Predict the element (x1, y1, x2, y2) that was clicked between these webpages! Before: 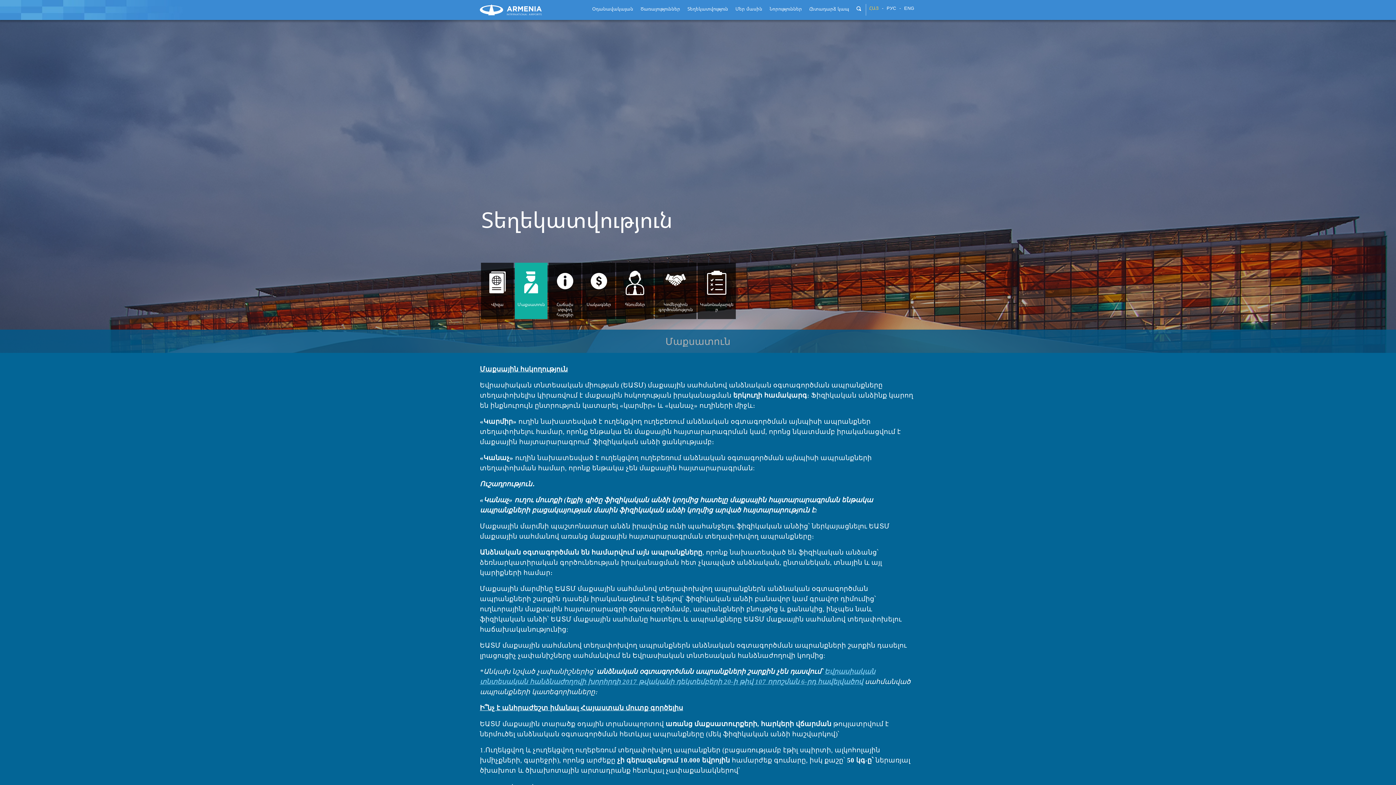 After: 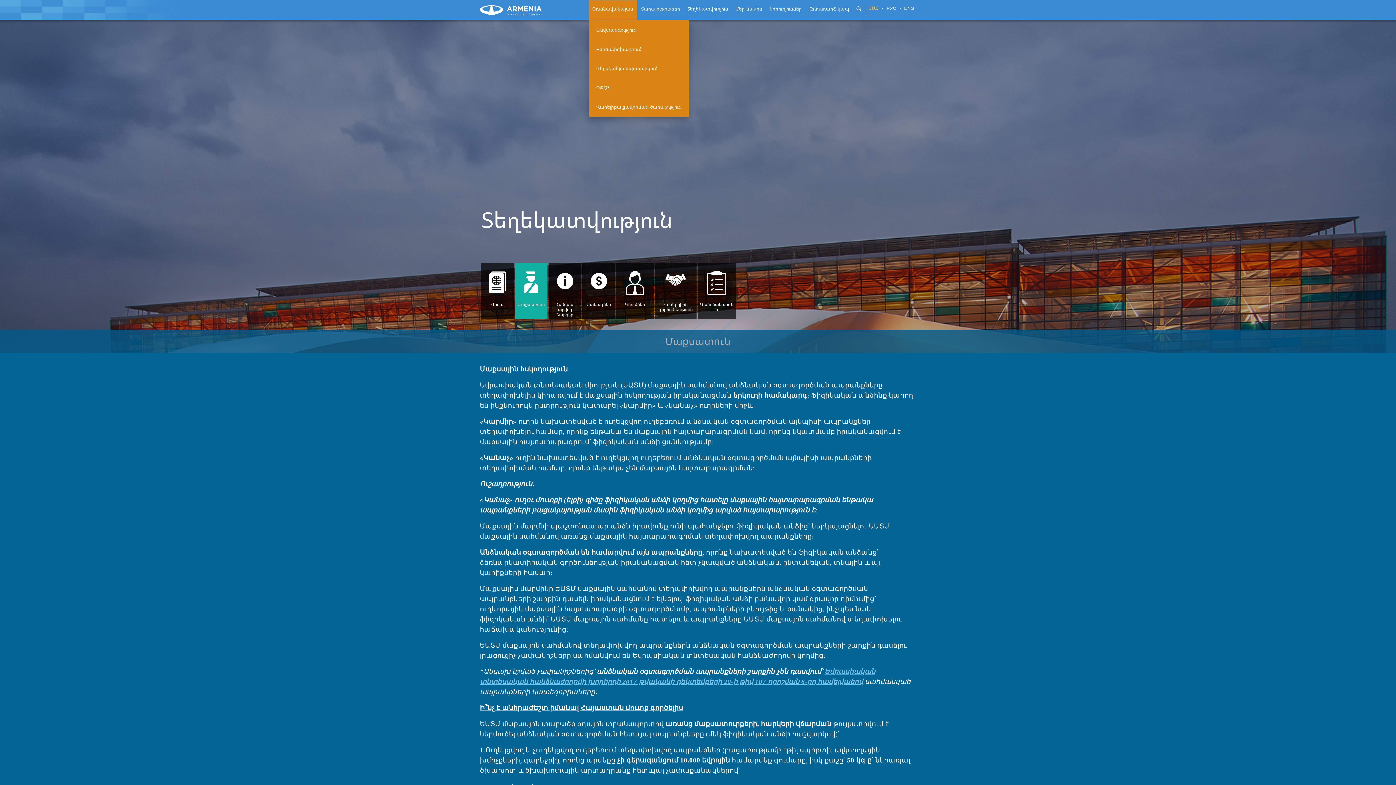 Action: bbox: (588, 2, 637, 19) label: Օդանավակայան